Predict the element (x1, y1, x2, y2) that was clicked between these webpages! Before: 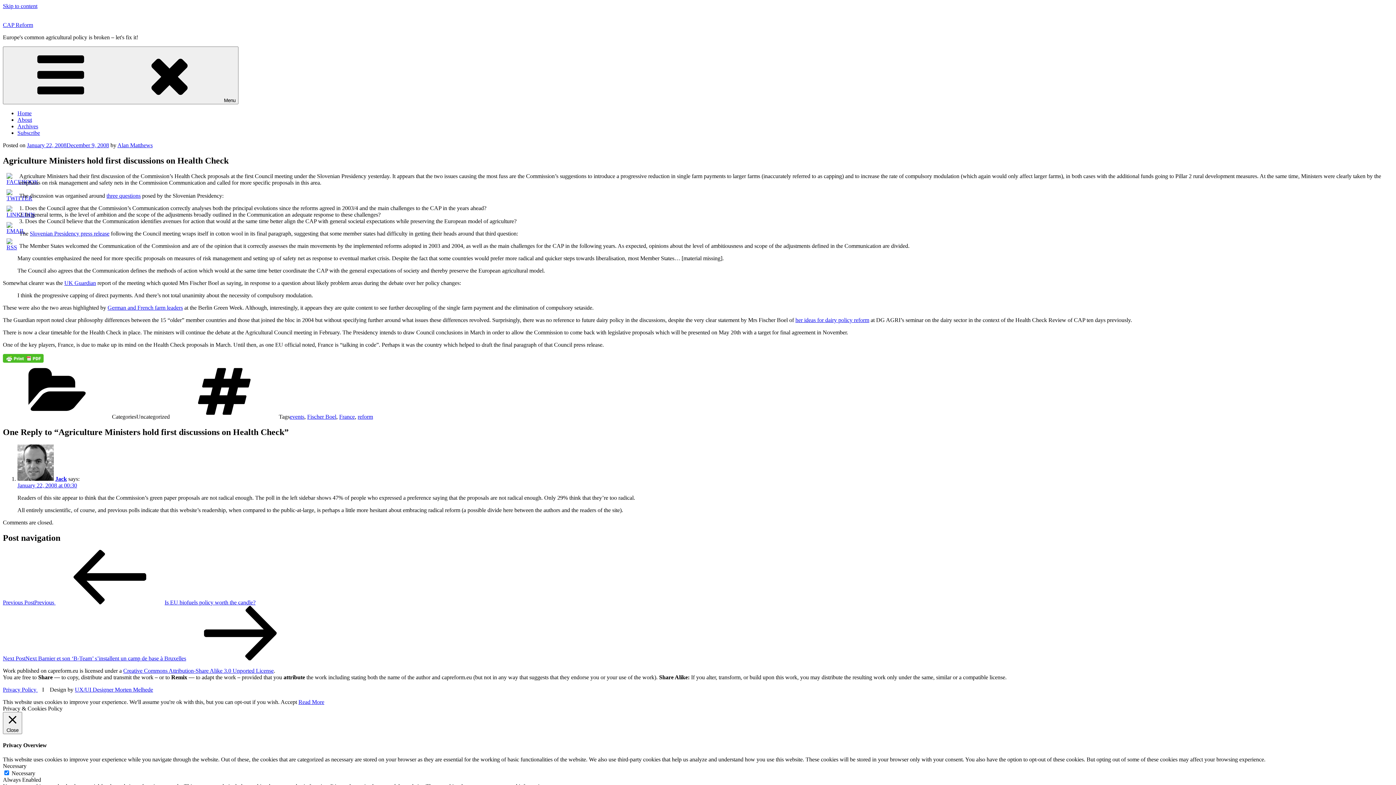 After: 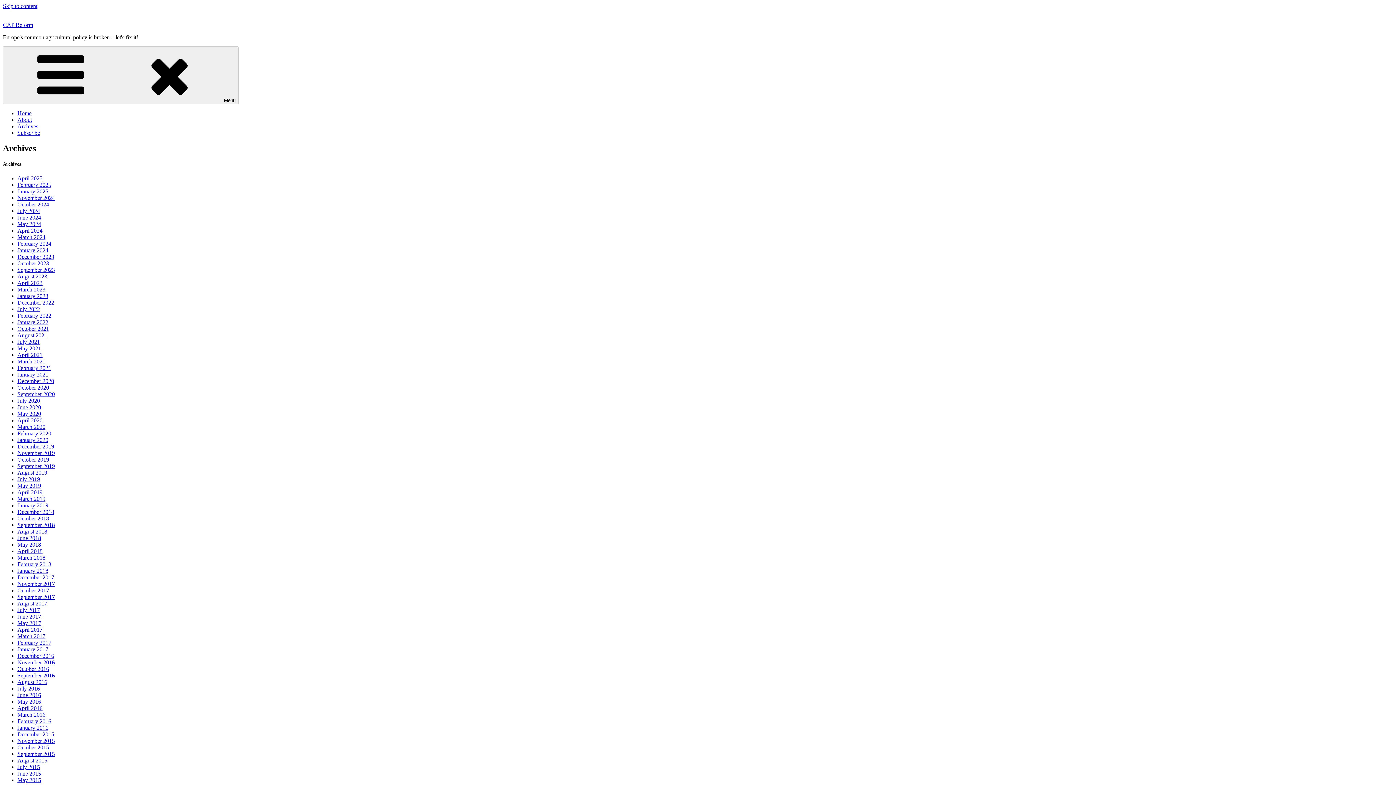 Action: bbox: (17, 123, 38, 129) label: Archives